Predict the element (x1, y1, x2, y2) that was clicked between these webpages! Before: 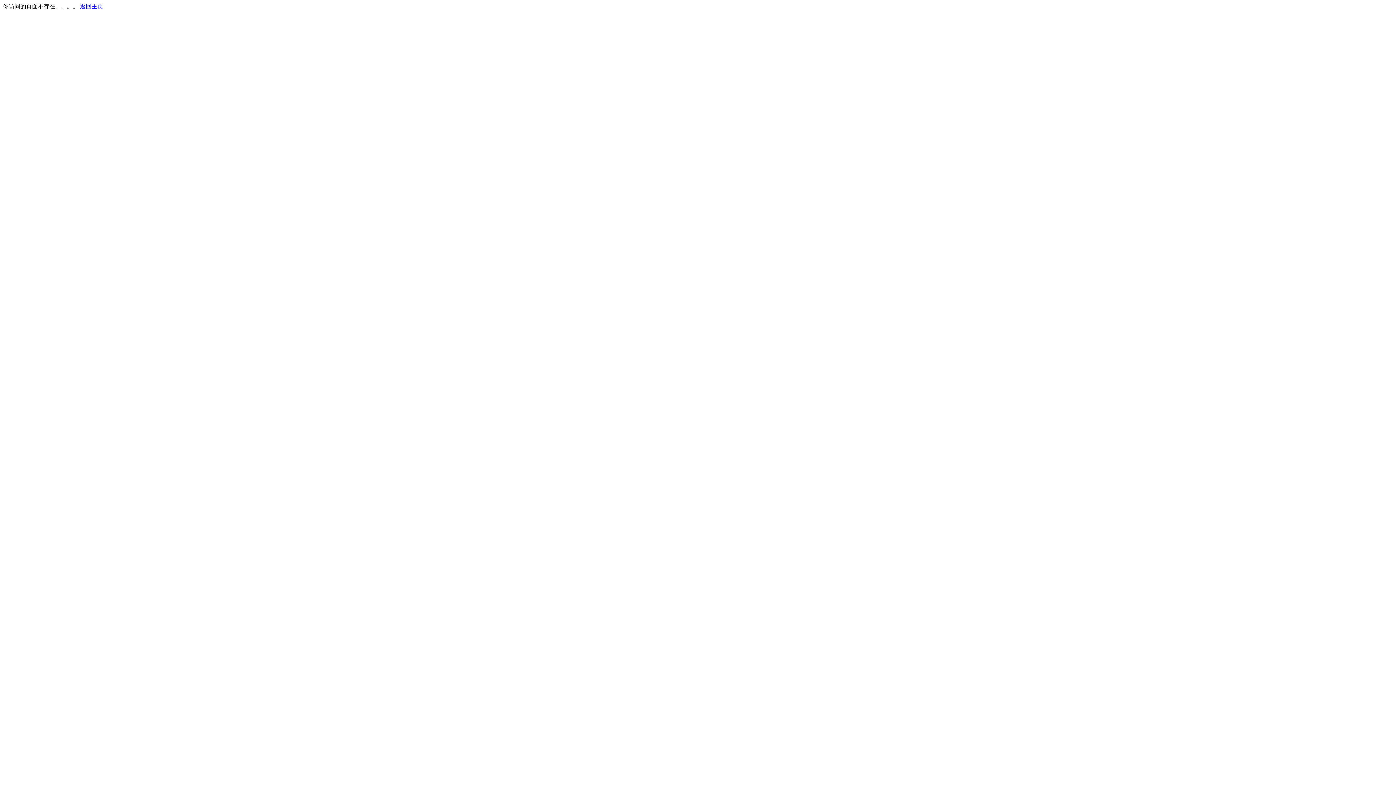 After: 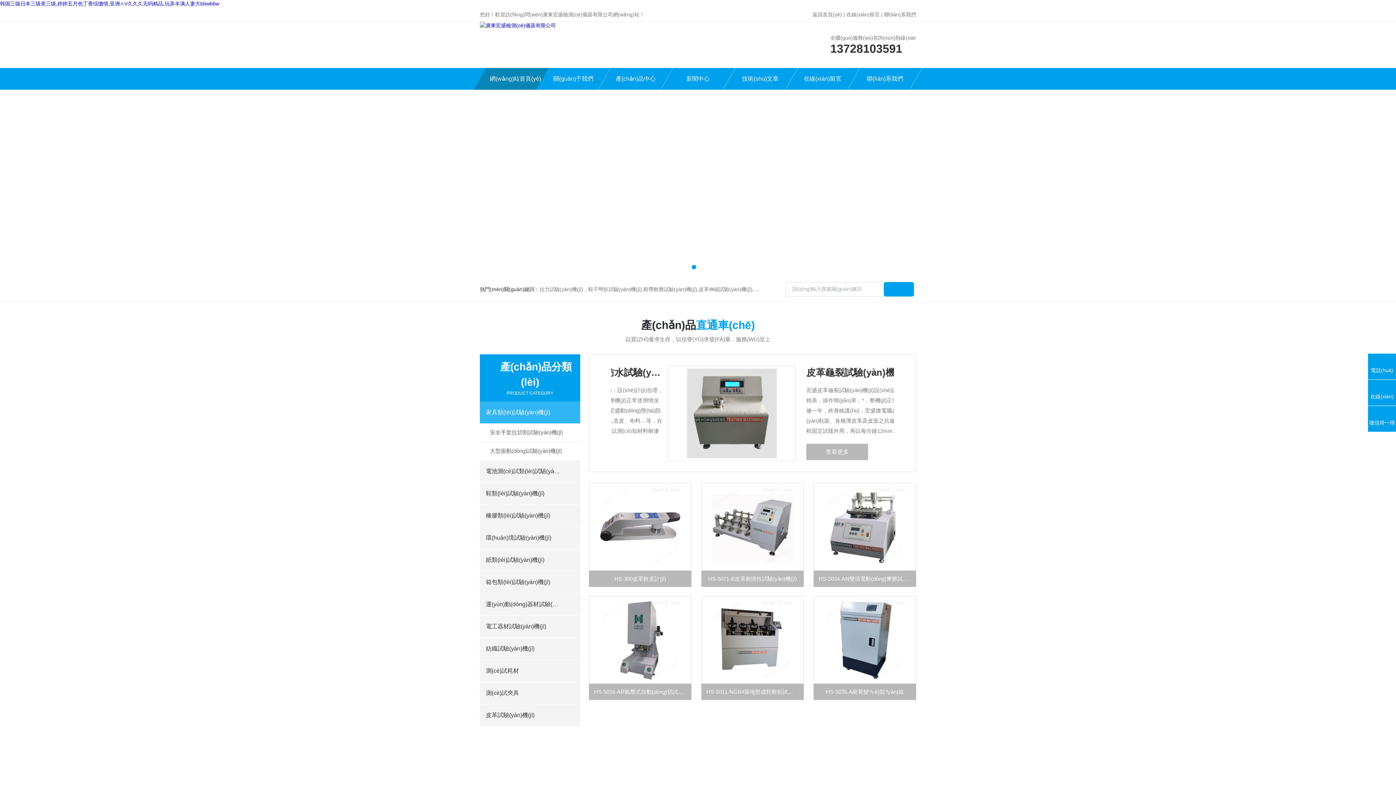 Action: label: 返回主页 bbox: (80, 3, 103, 9)